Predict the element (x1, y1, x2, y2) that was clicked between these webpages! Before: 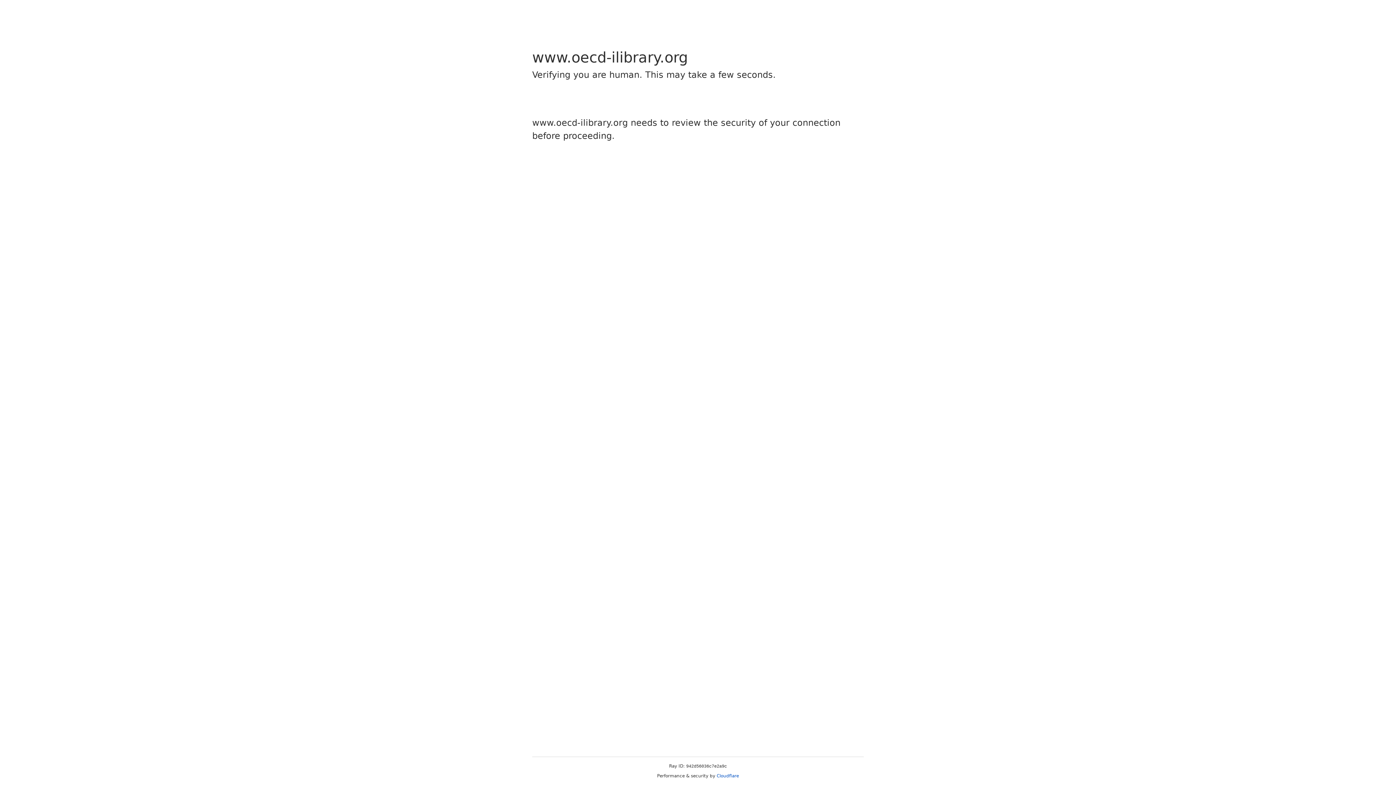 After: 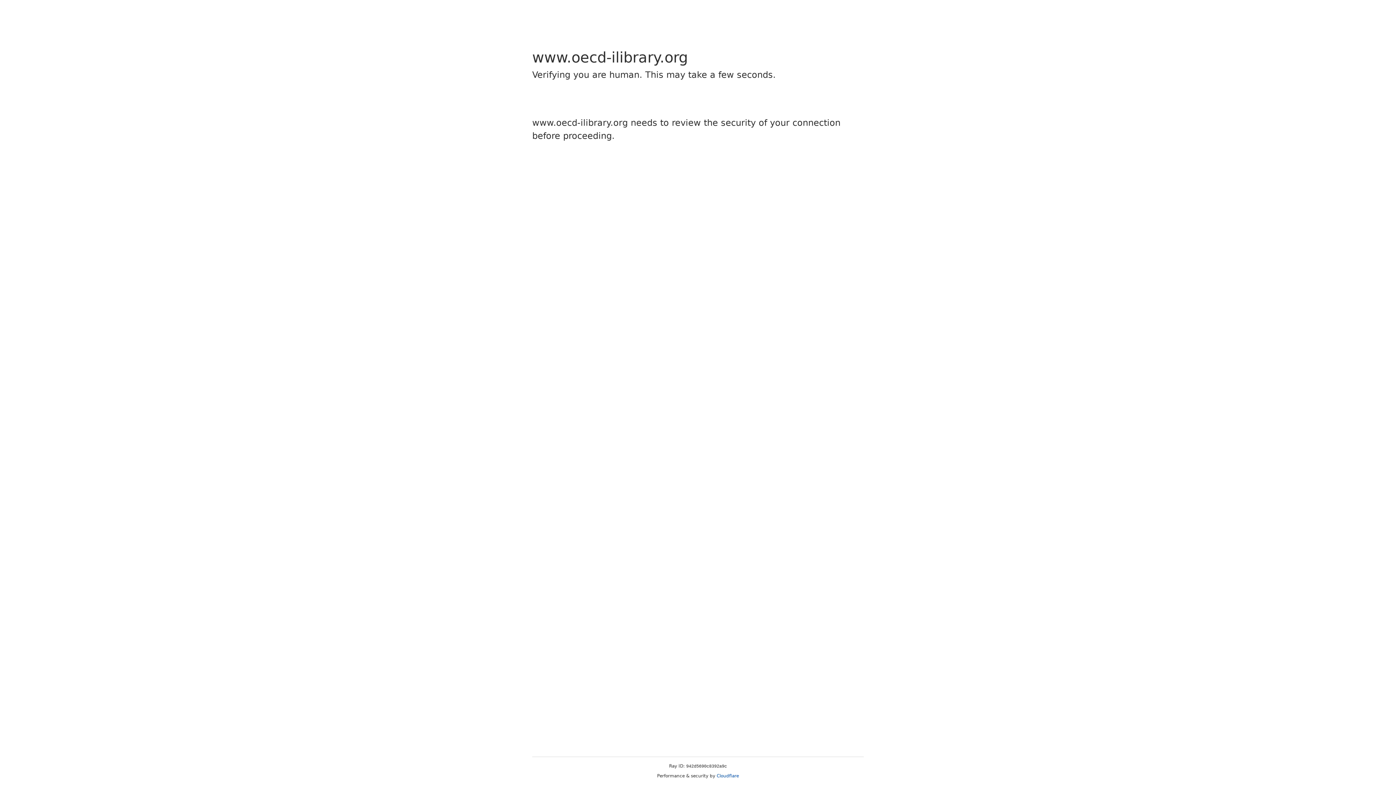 Action: label: Cloudflare bbox: (716, 773, 739, 778)